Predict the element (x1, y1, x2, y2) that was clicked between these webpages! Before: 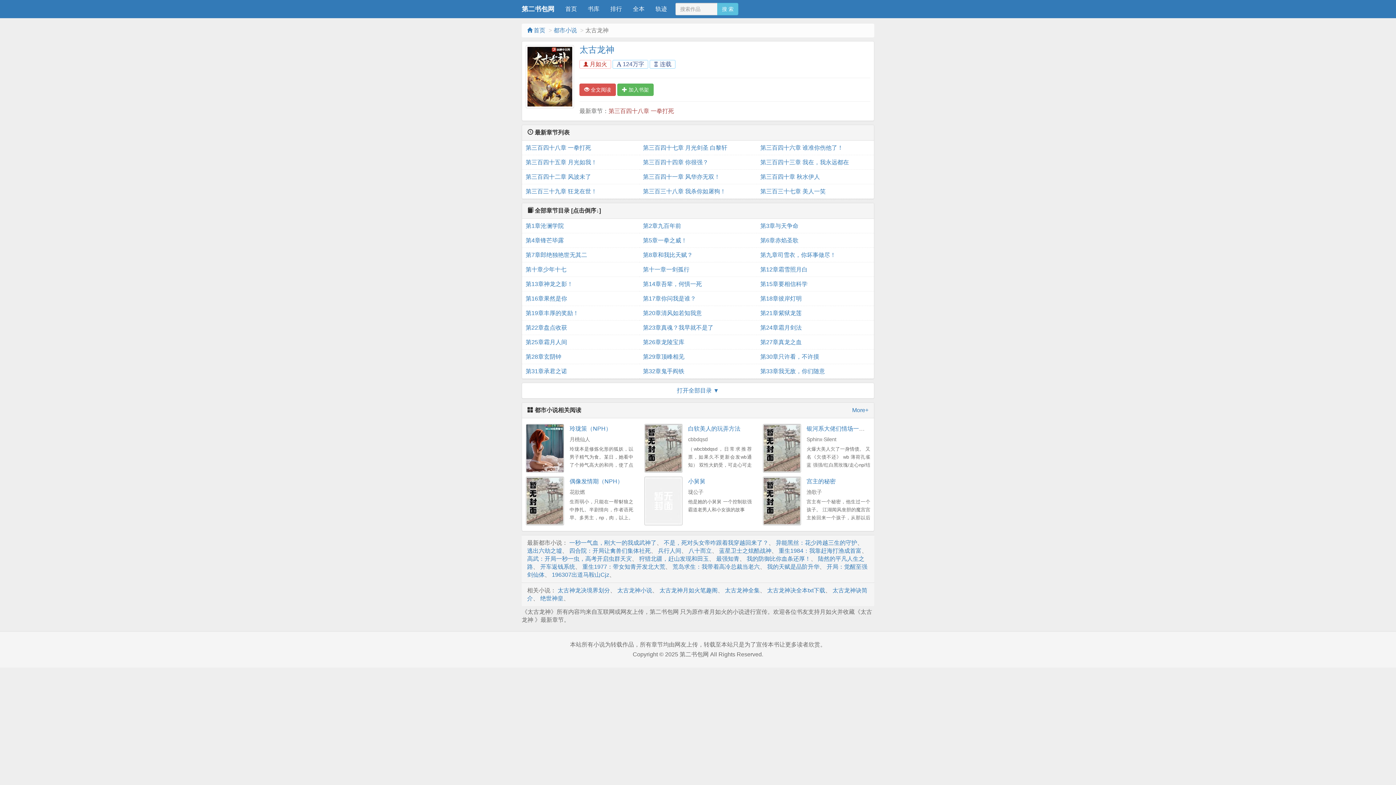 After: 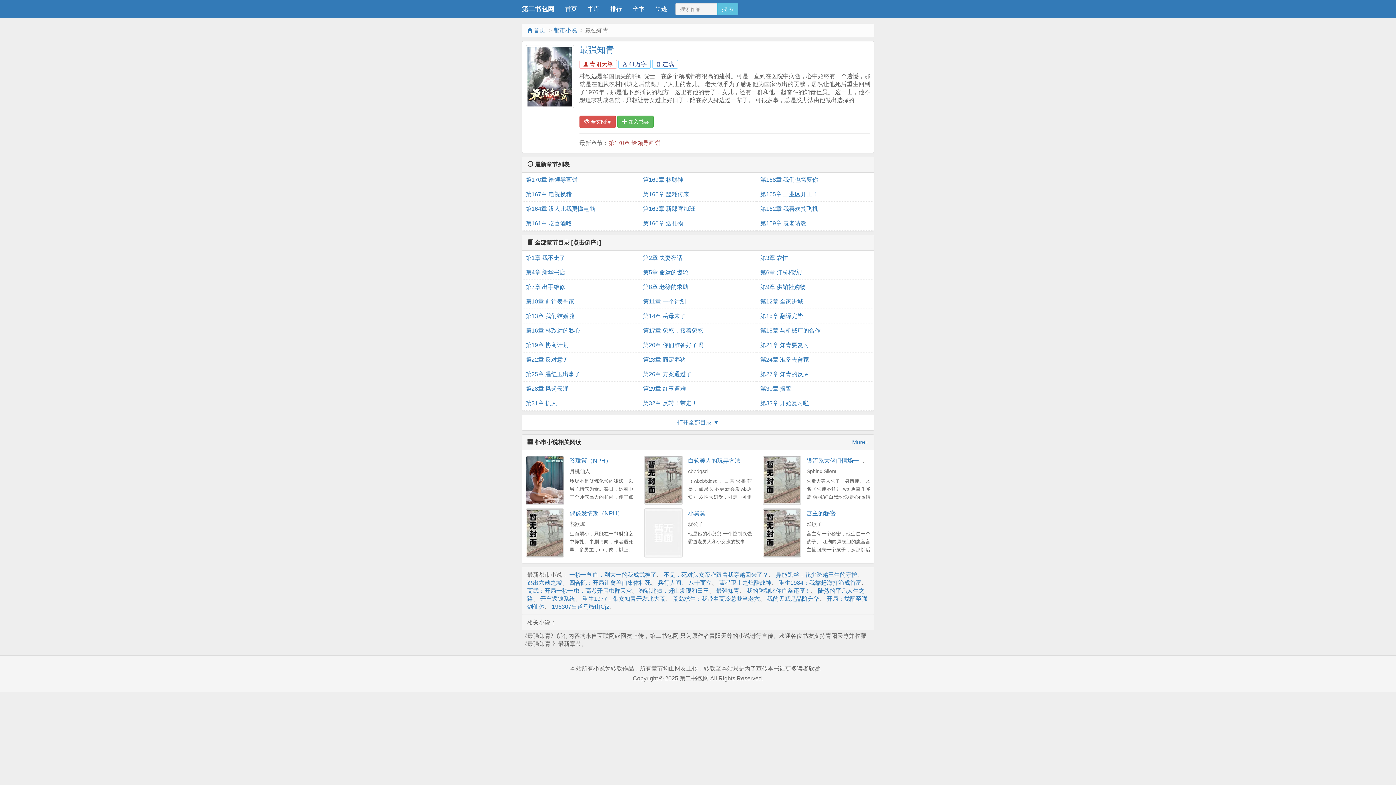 Action: label: 最强知青 bbox: (716, 555, 739, 562)